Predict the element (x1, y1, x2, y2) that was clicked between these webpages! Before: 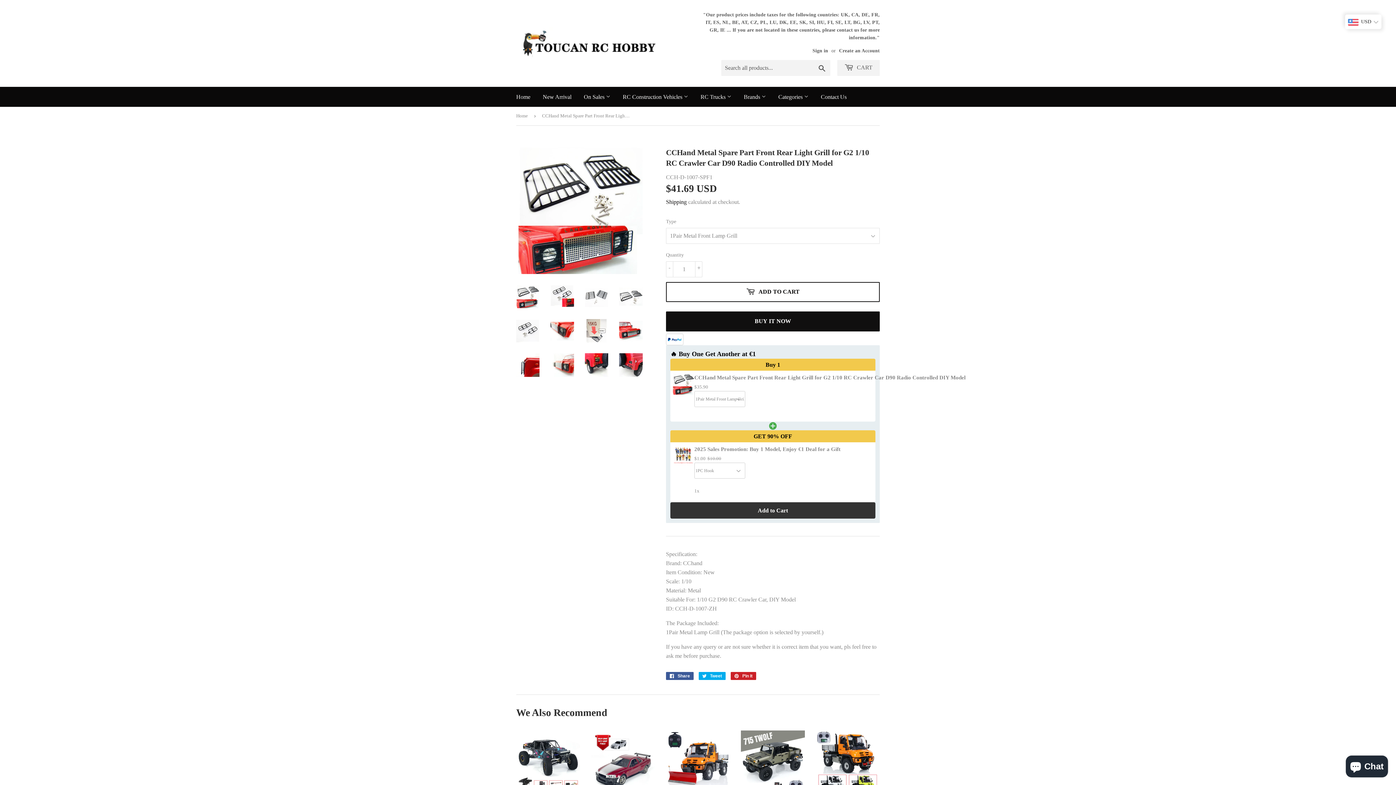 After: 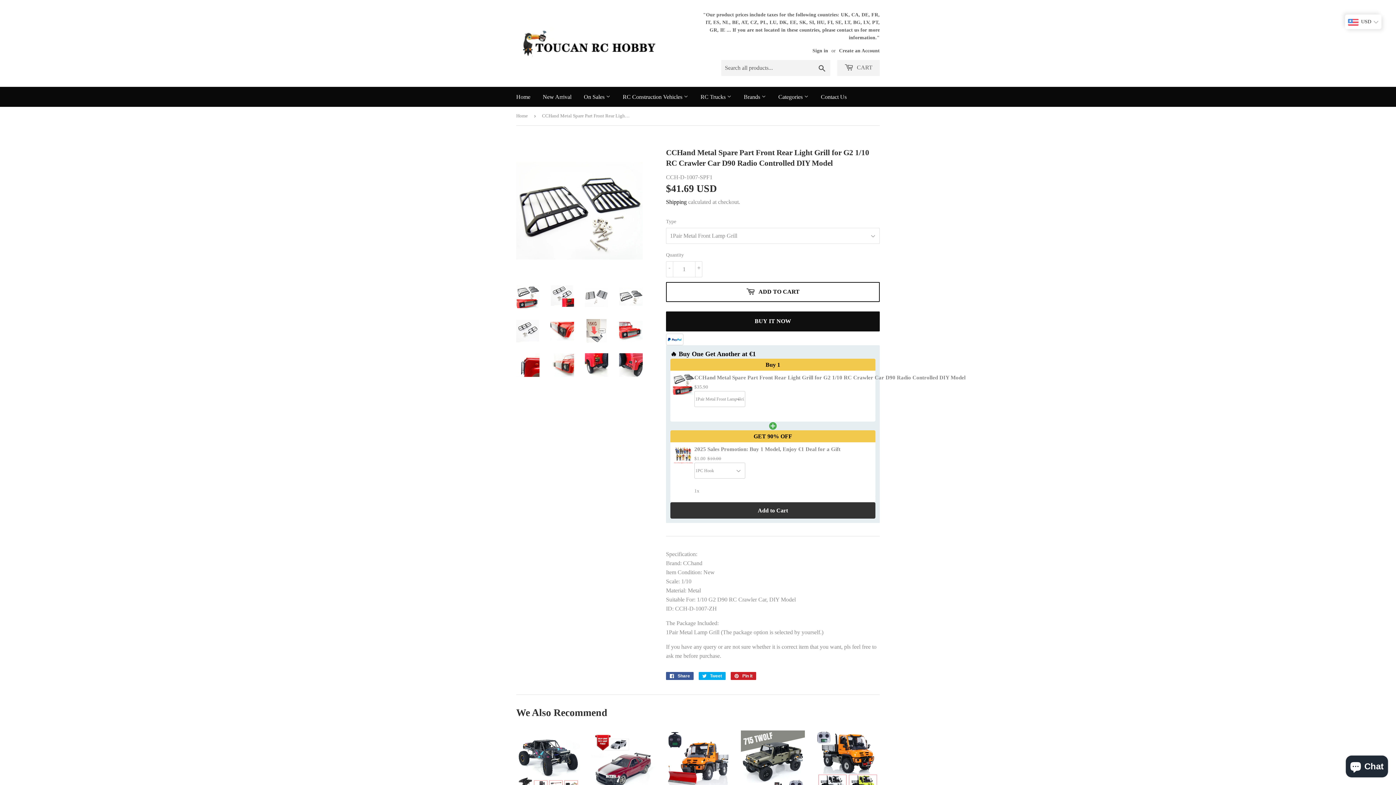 Action: bbox: (619, 284, 642, 308)